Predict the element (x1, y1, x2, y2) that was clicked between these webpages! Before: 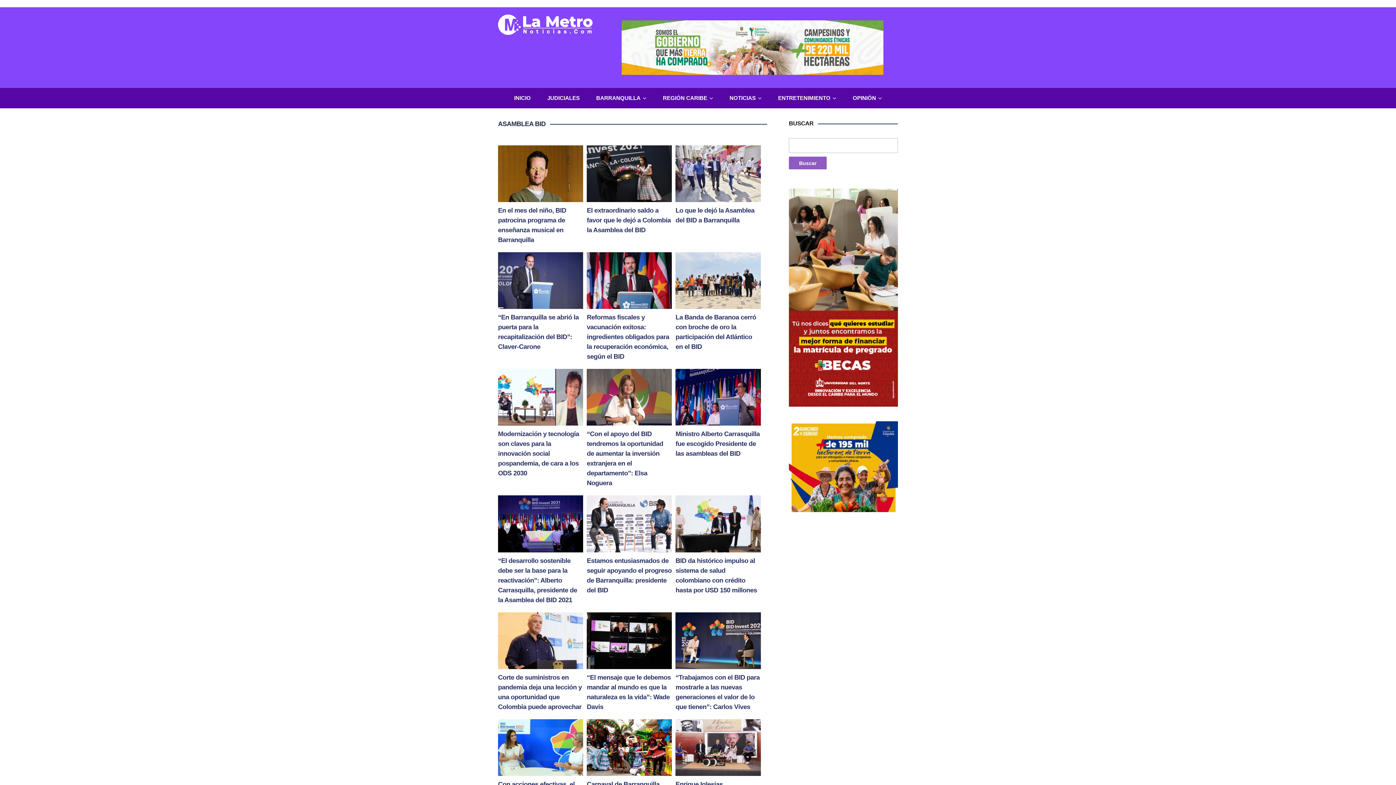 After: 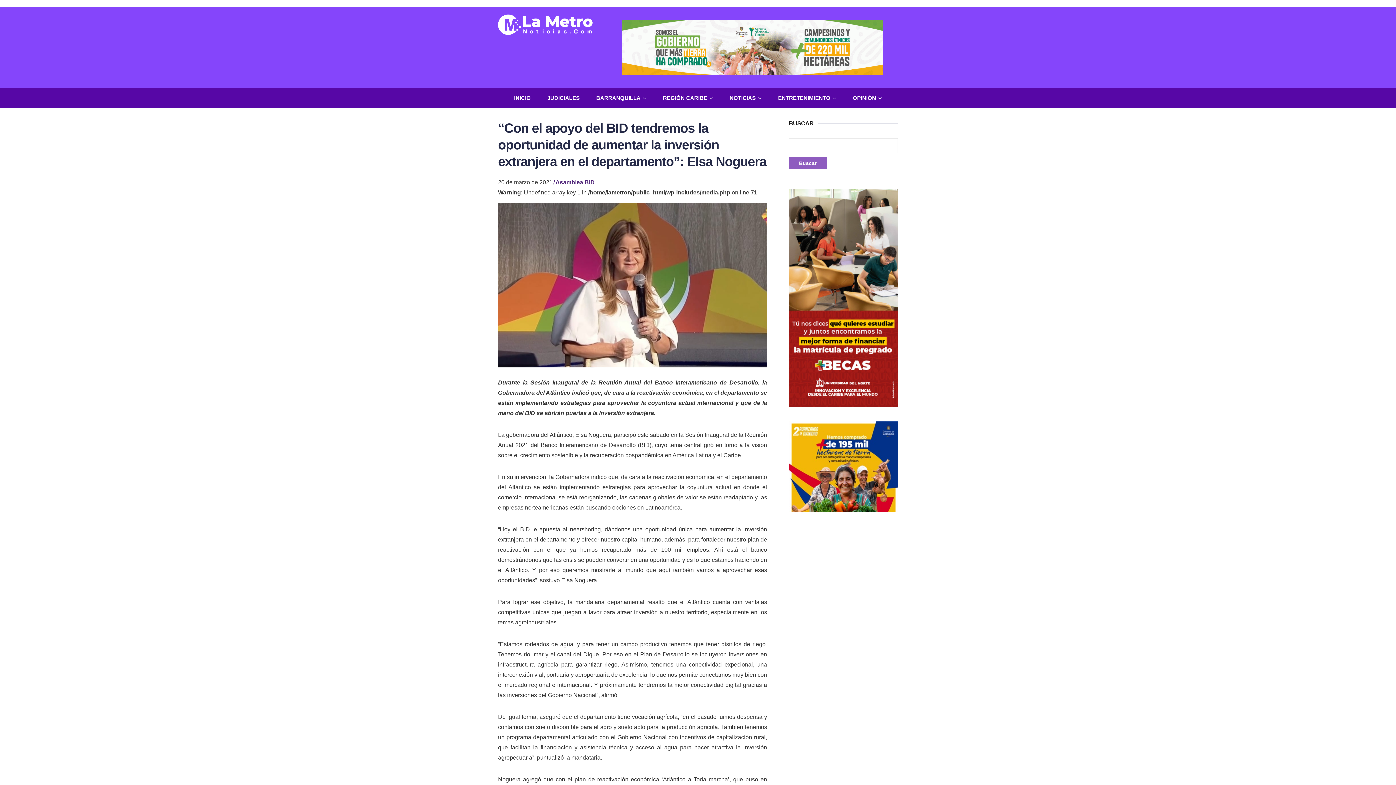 Action: bbox: (586, 394, 672, 400)